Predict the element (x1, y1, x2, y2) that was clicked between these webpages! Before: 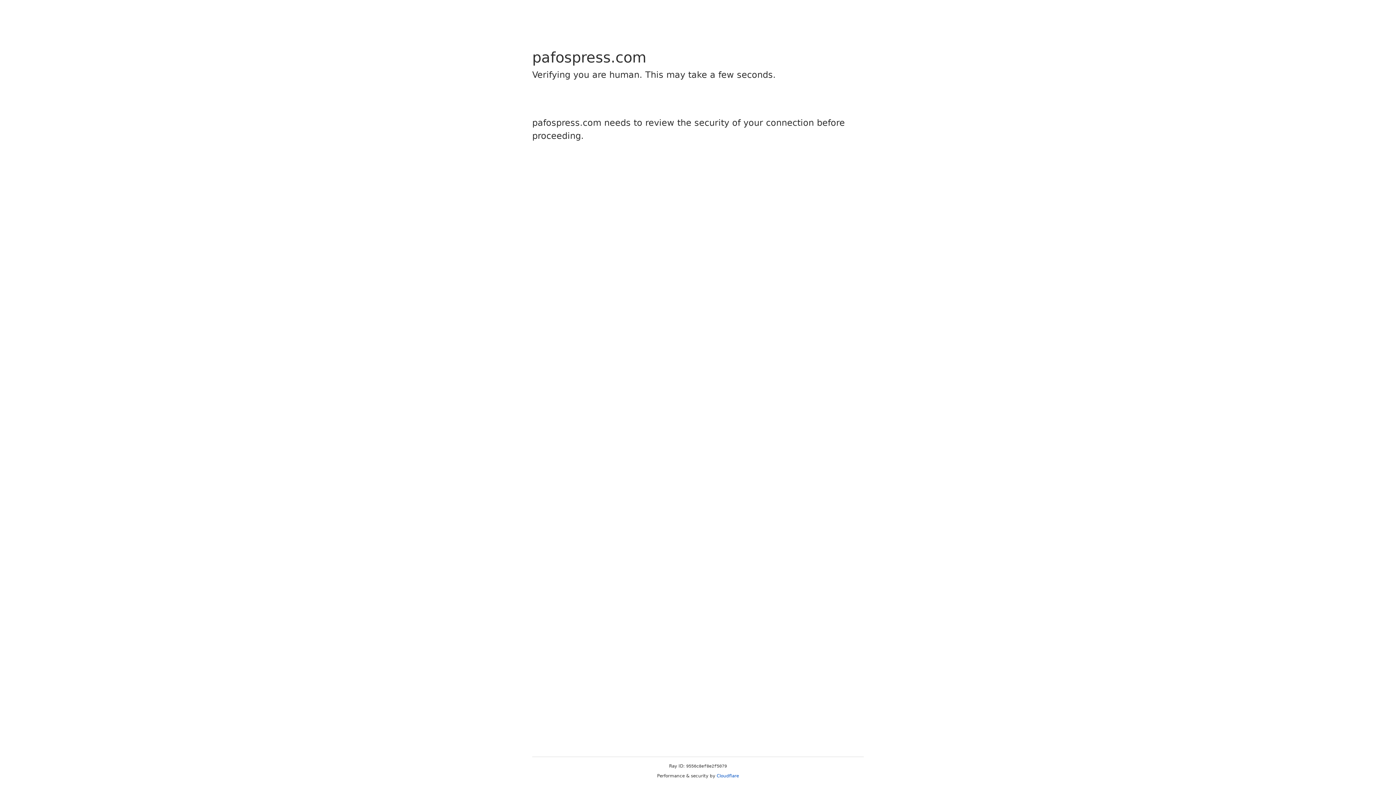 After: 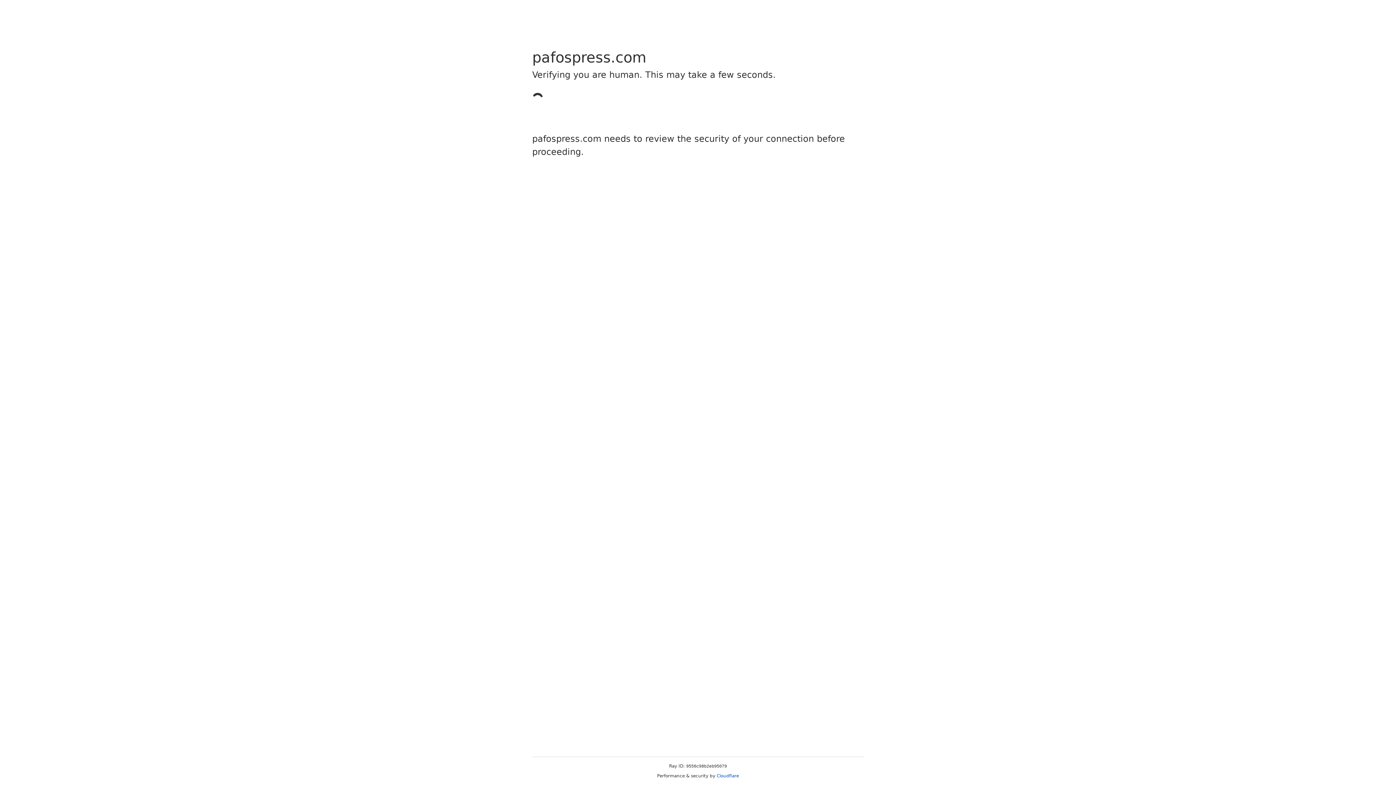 Action: bbox: (716, 773, 739, 778) label: Cloudflare